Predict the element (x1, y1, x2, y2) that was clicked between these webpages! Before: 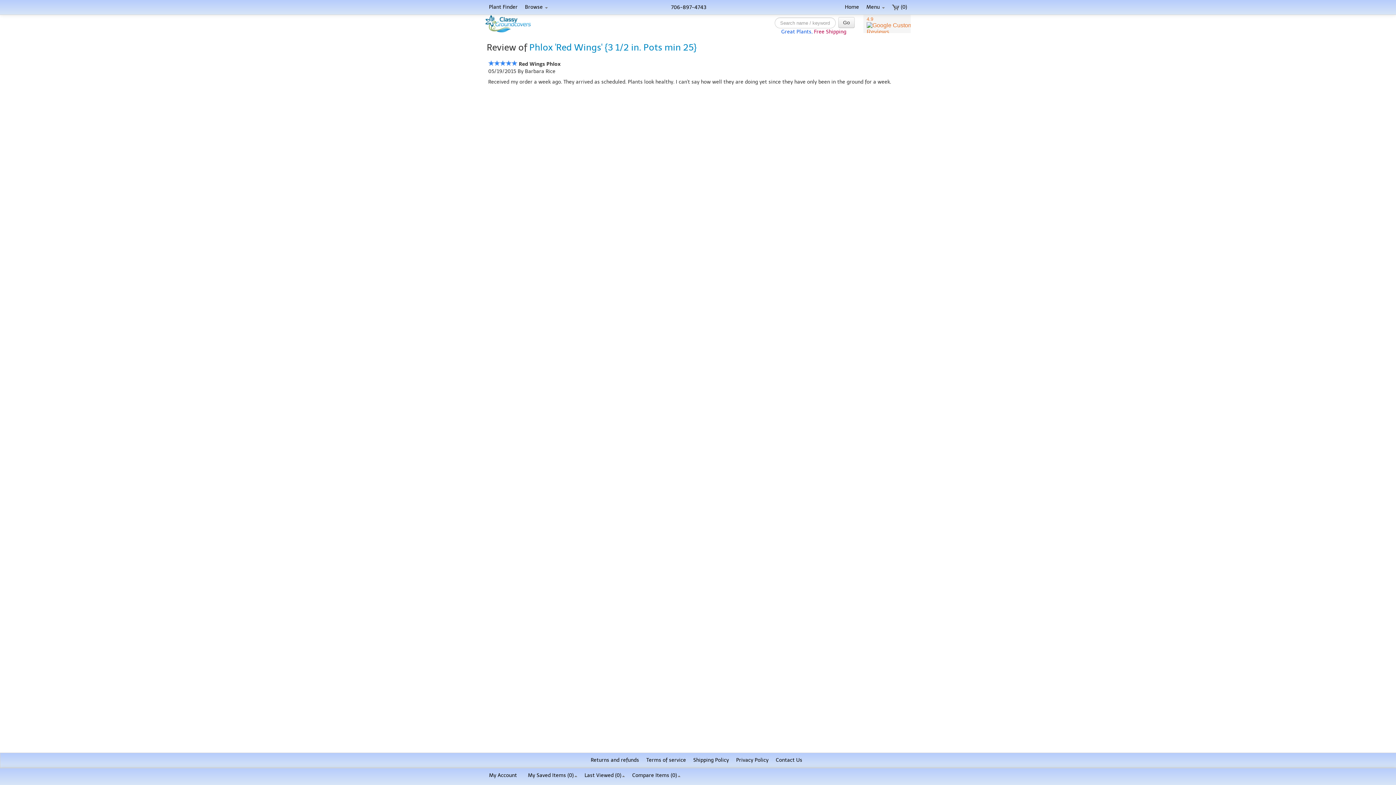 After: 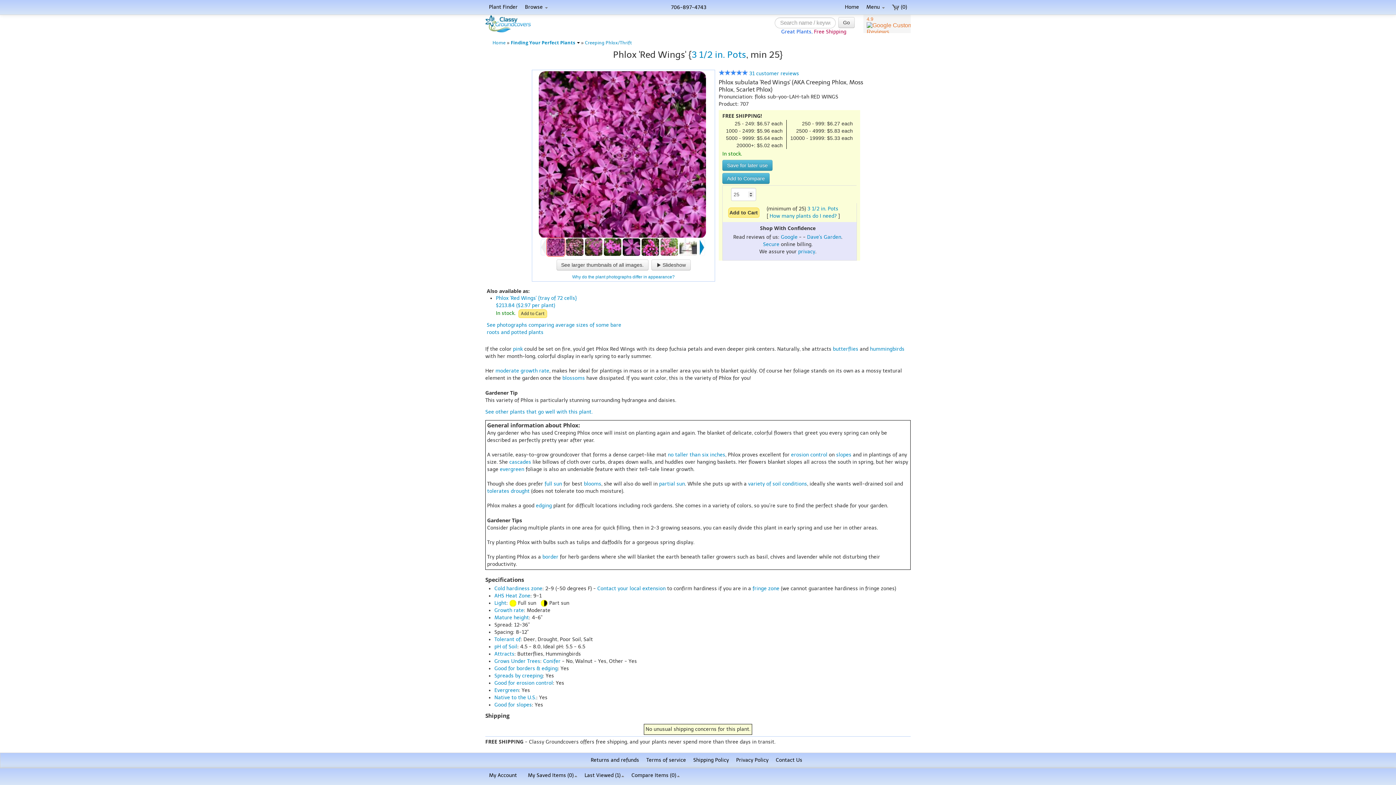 Action: label: Phlox 'Red Wings' {3 1/2 in. Pots min 25} bbox: (529, 41, 697, 53)